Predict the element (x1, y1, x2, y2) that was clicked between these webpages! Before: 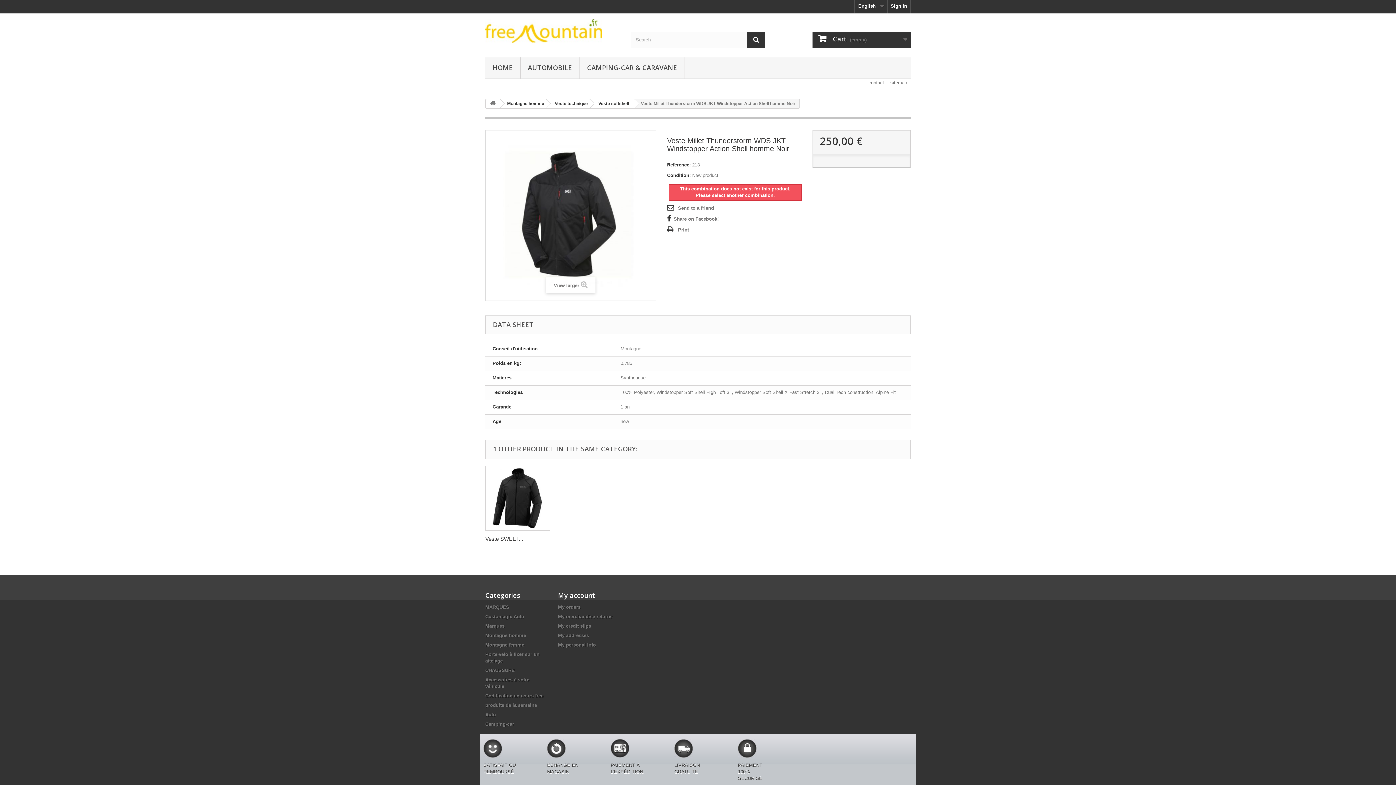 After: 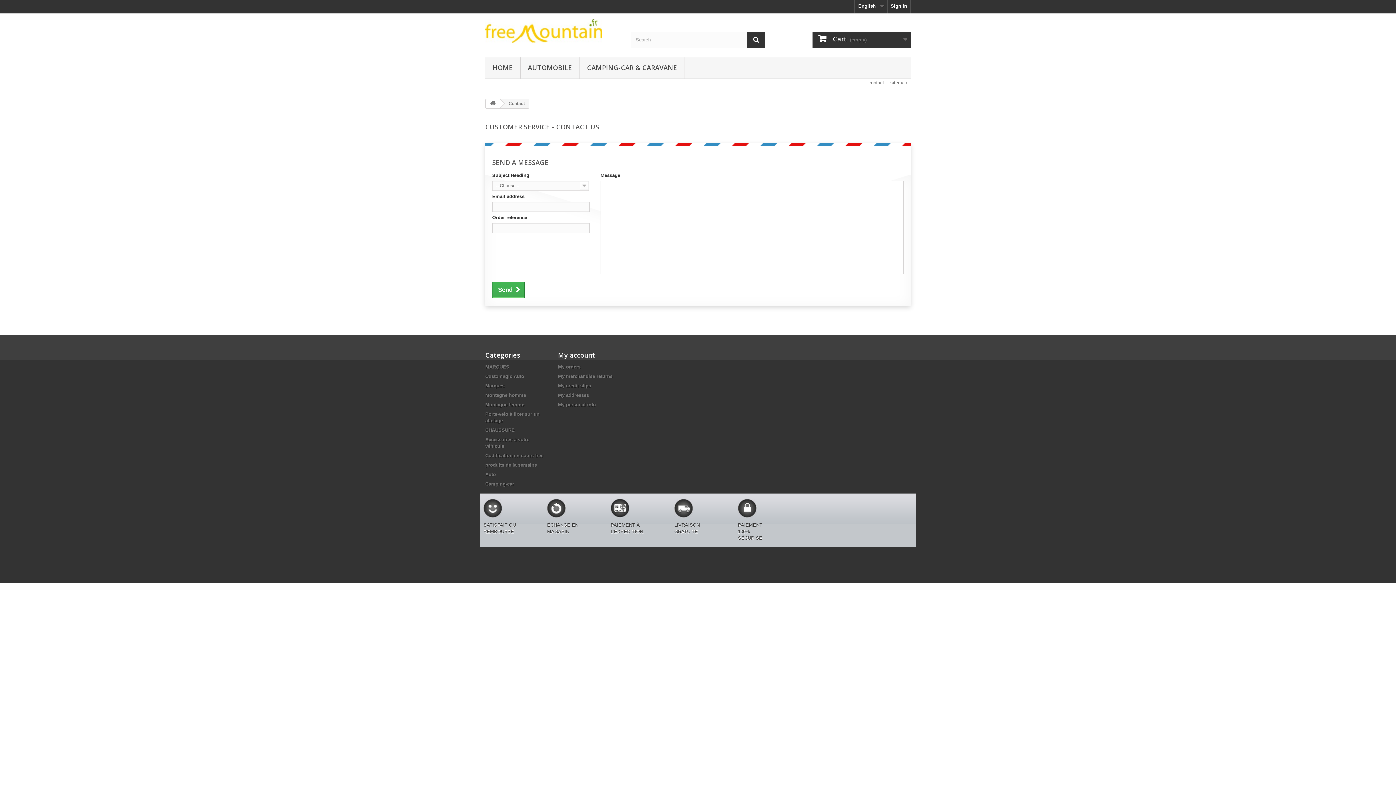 Action: label: contact bbox: (868, 80, 884, 85)